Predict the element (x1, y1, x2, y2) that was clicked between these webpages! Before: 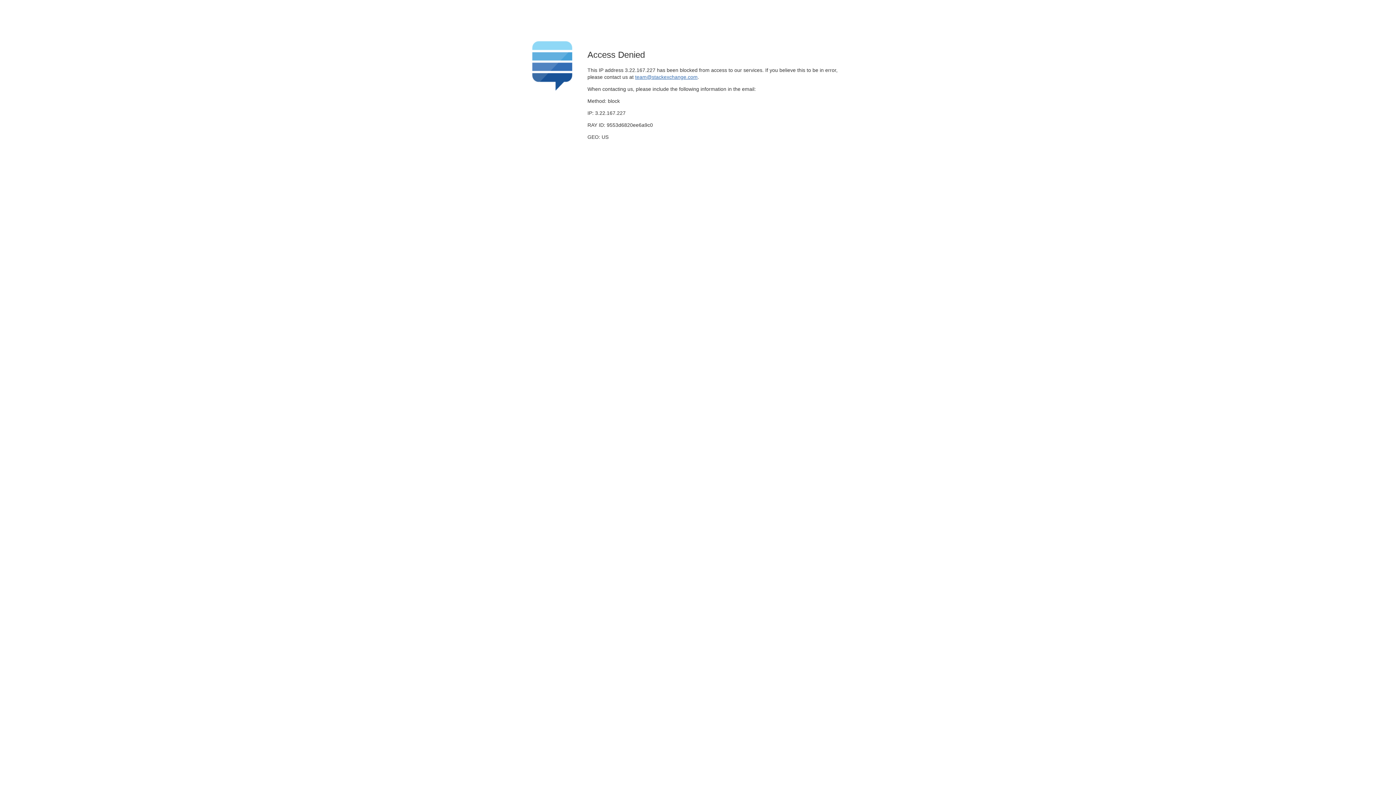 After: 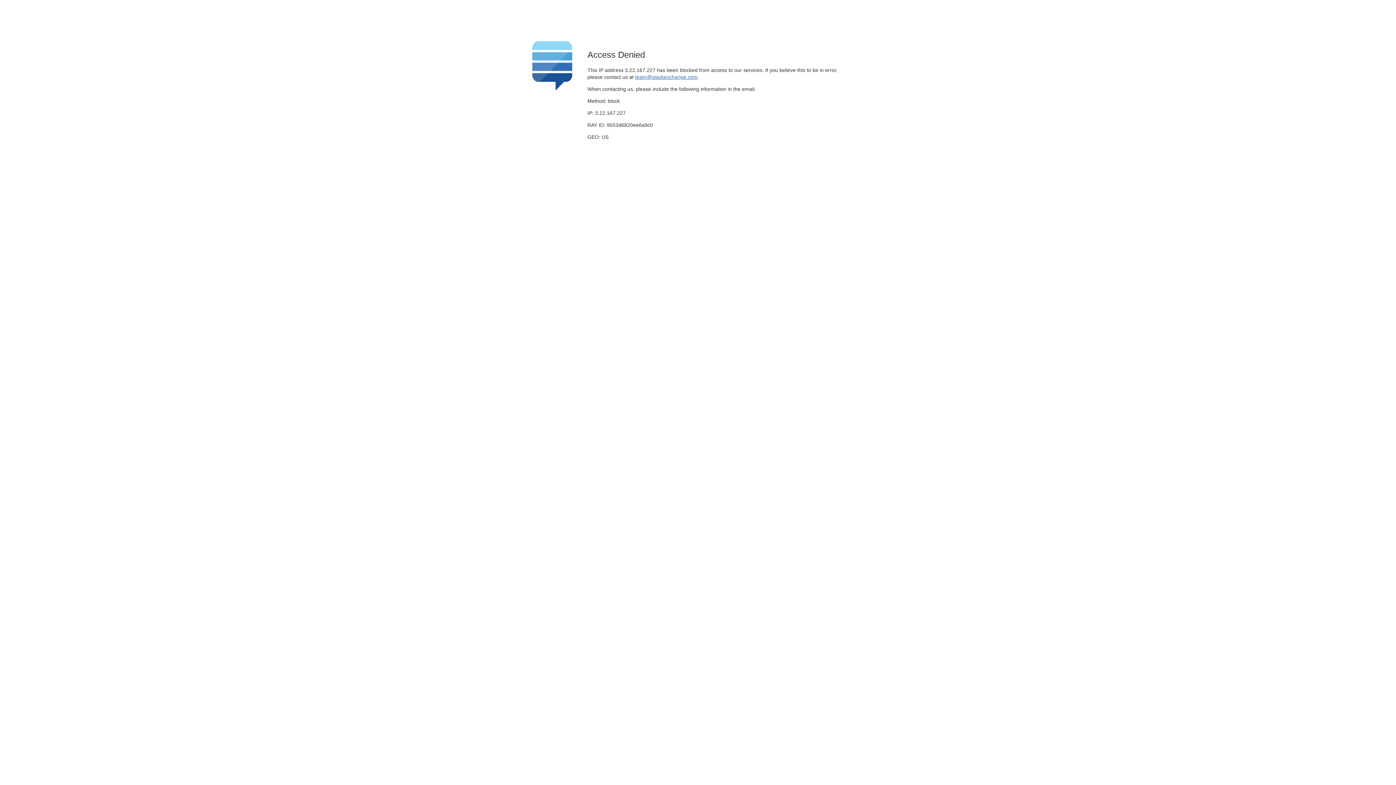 Action: bbox: (635, 74, 697, 79) label: team@stackexchange.com